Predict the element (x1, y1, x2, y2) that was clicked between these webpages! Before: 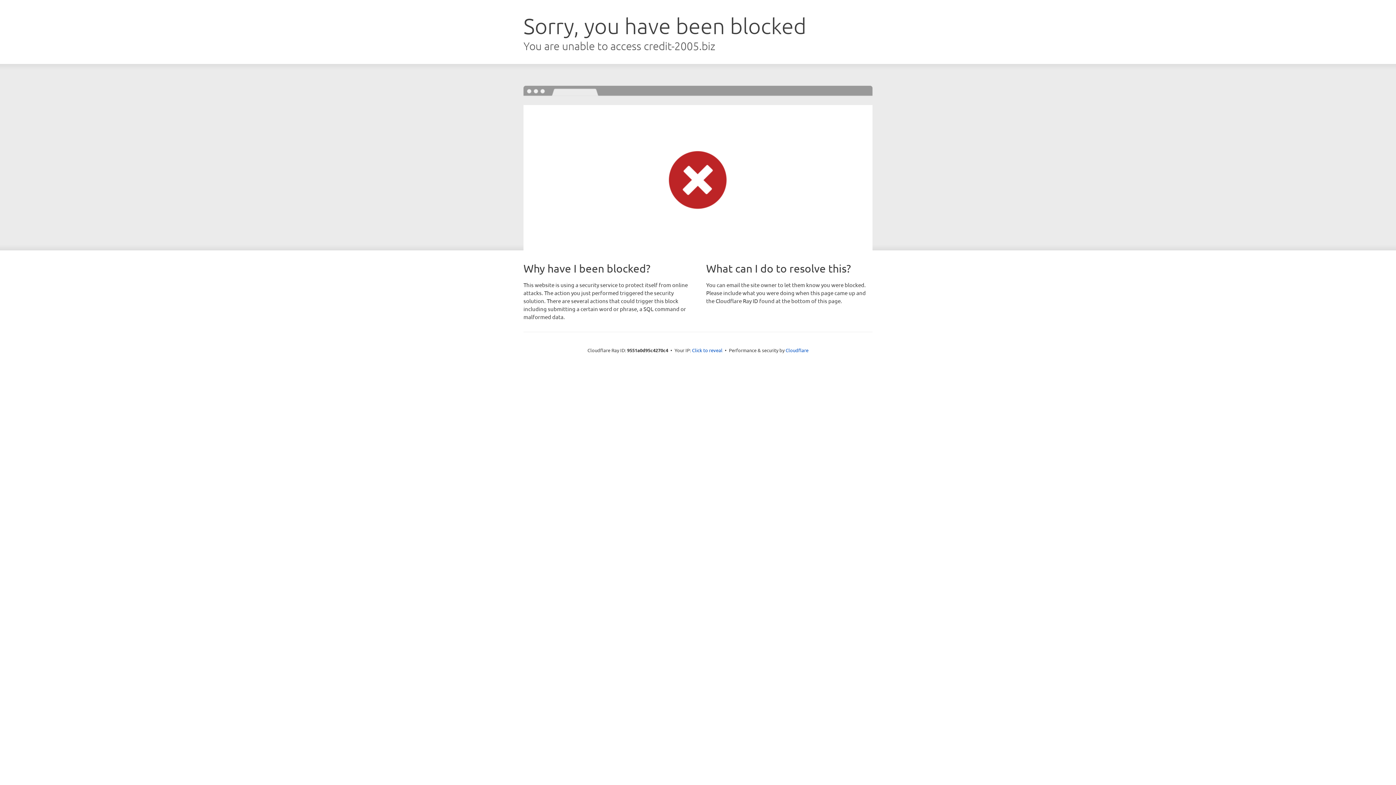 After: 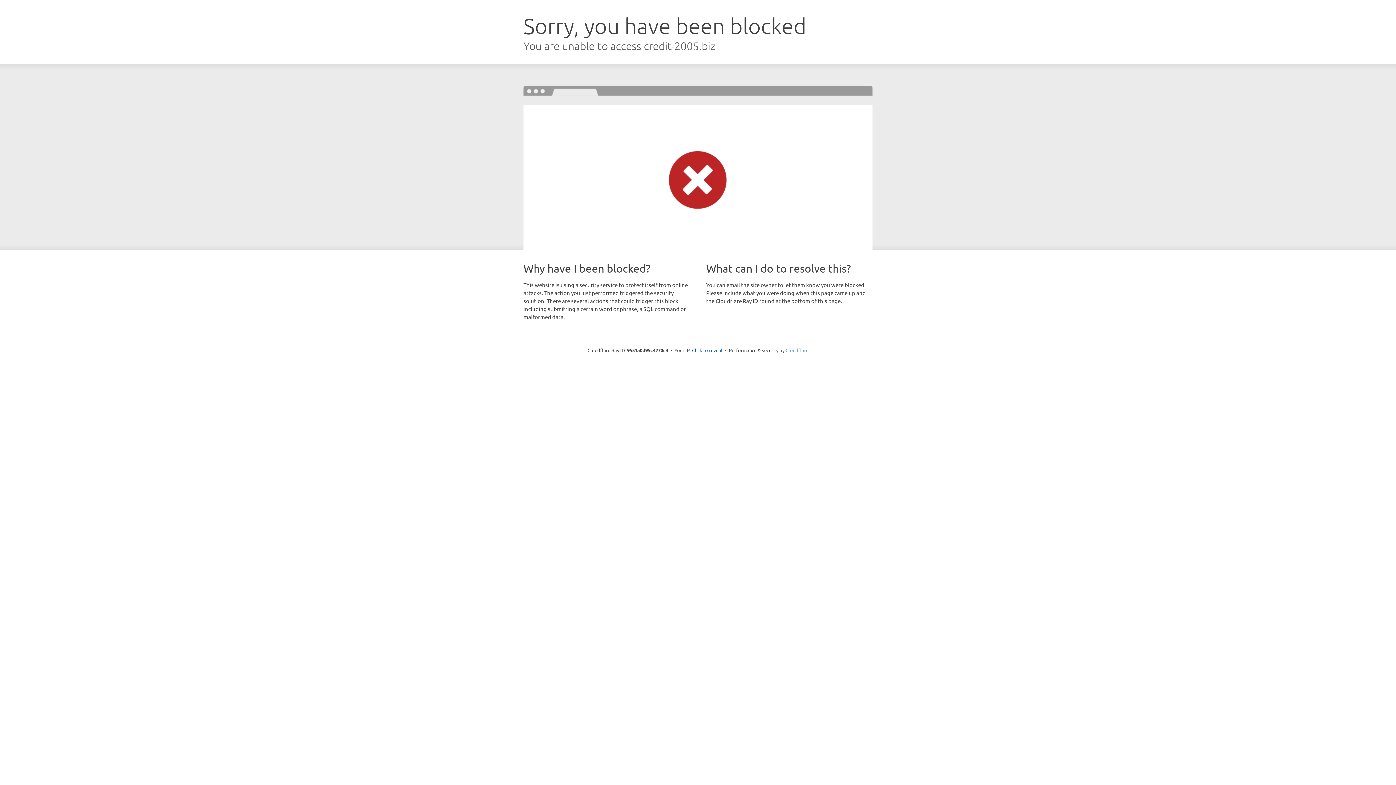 Action: label: Cloudflare bbox: (785, 347, 808, 353)